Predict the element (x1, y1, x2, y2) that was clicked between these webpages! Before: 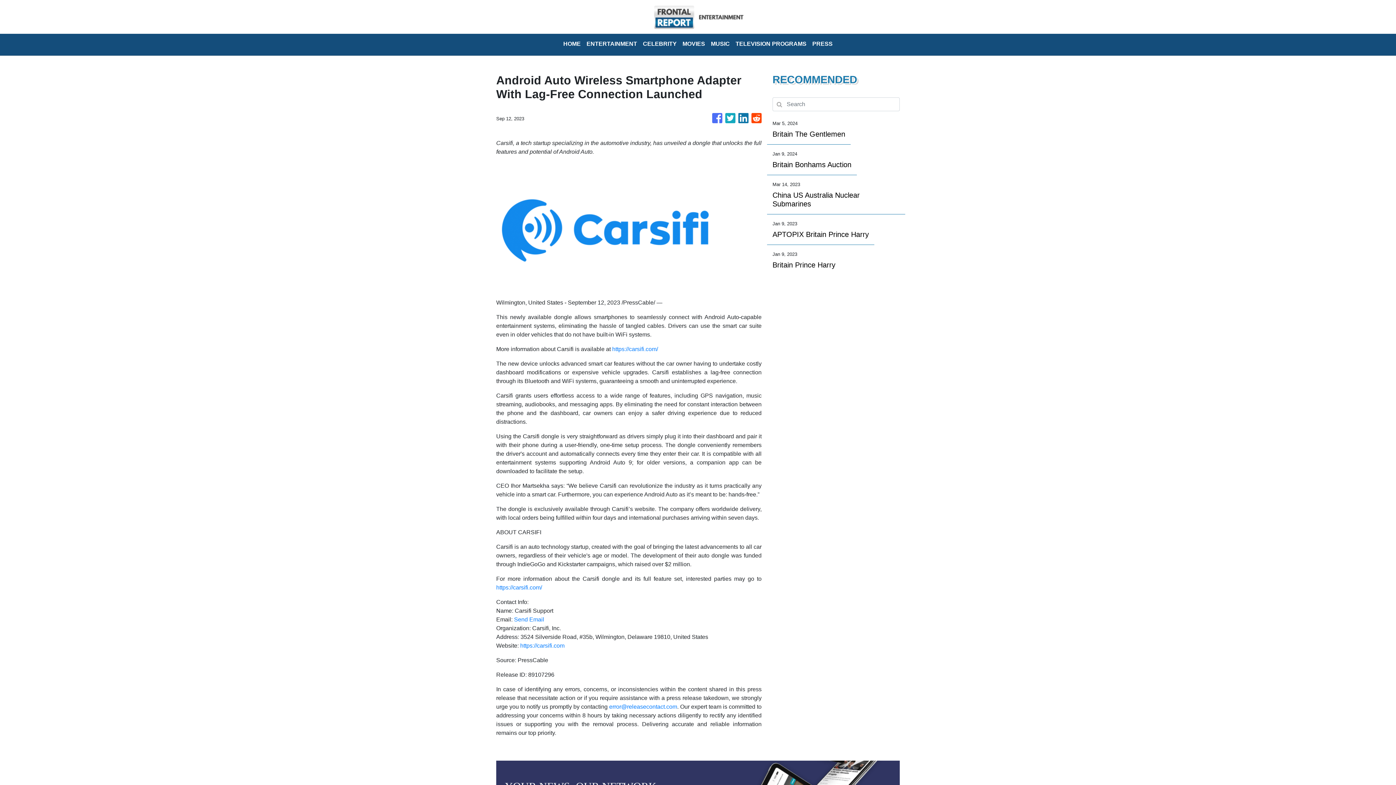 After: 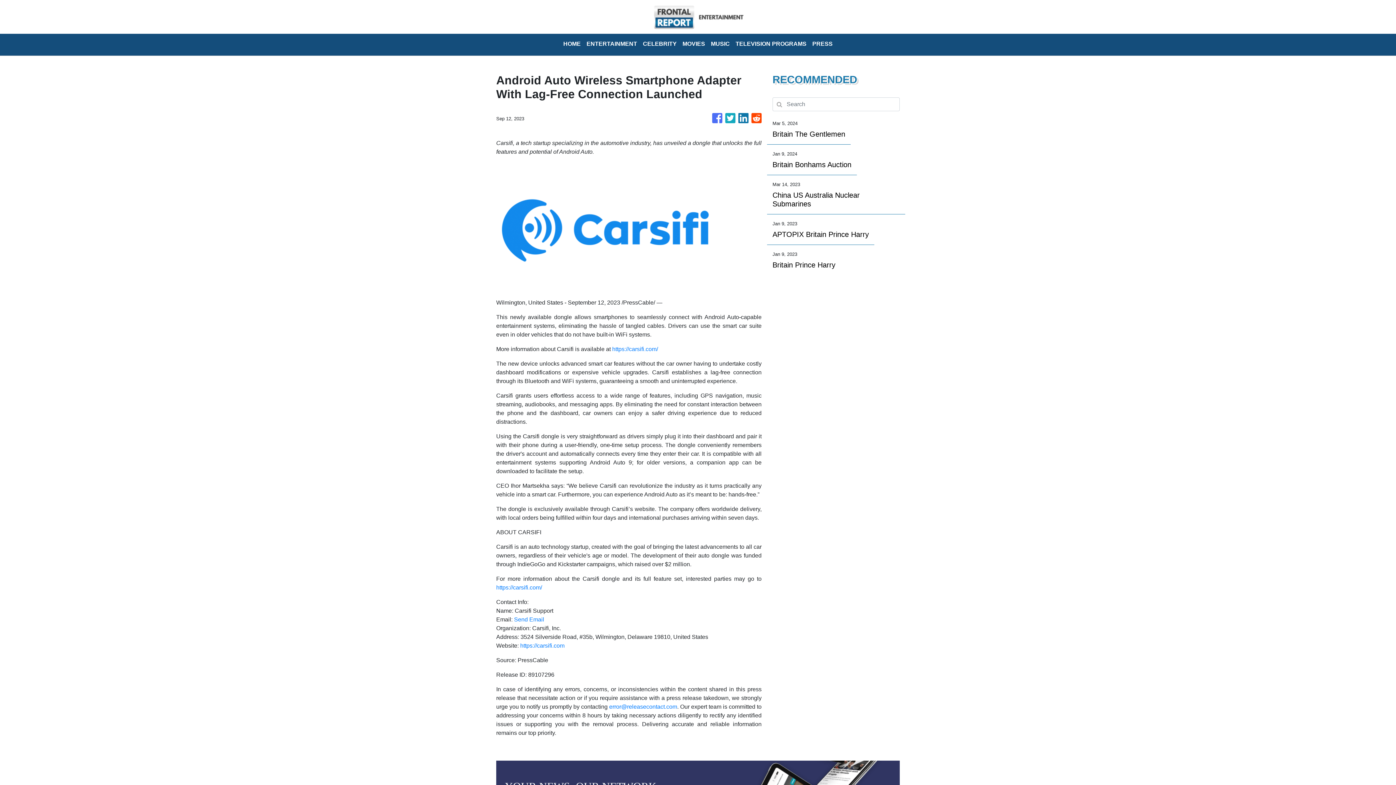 Action: bbox: (496, 584, 542, 590) label: https://carsifi.com/